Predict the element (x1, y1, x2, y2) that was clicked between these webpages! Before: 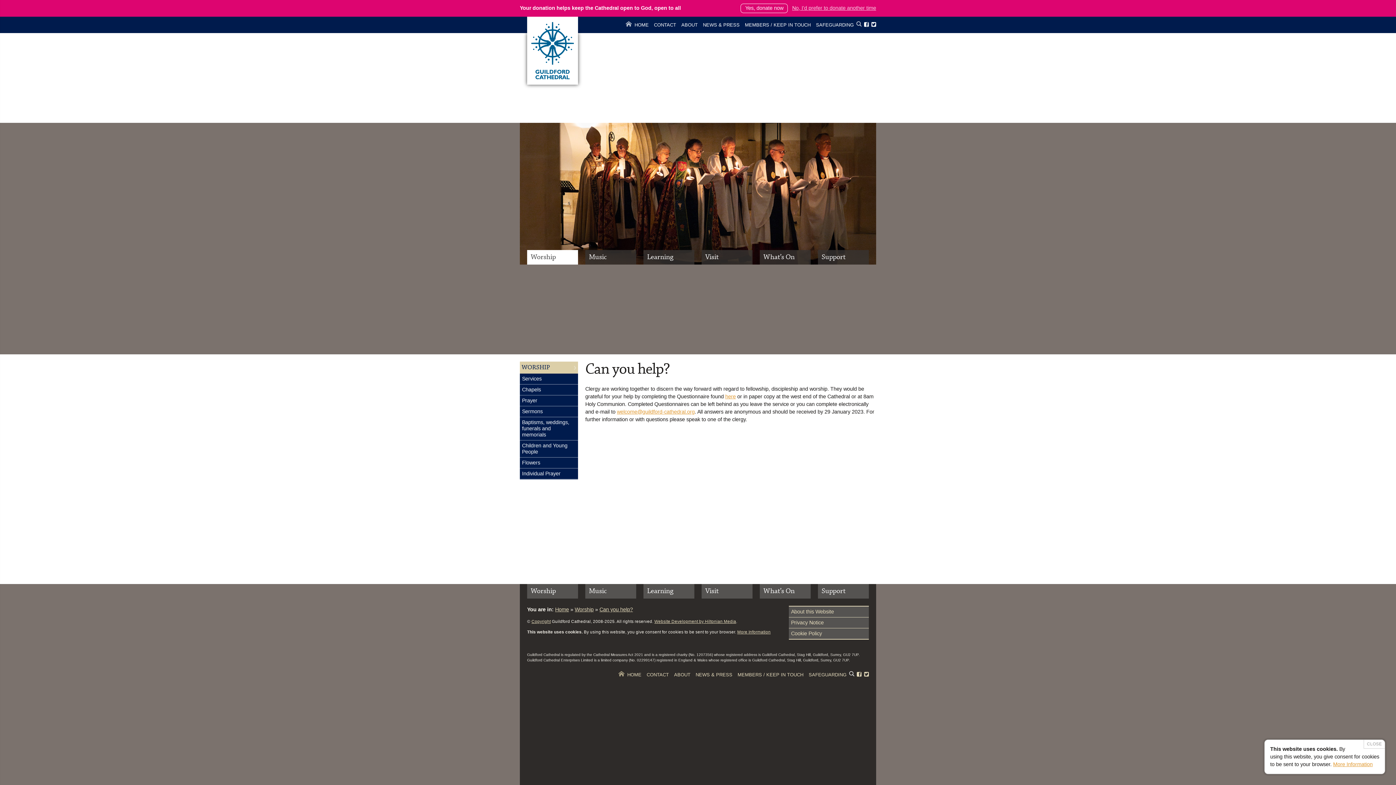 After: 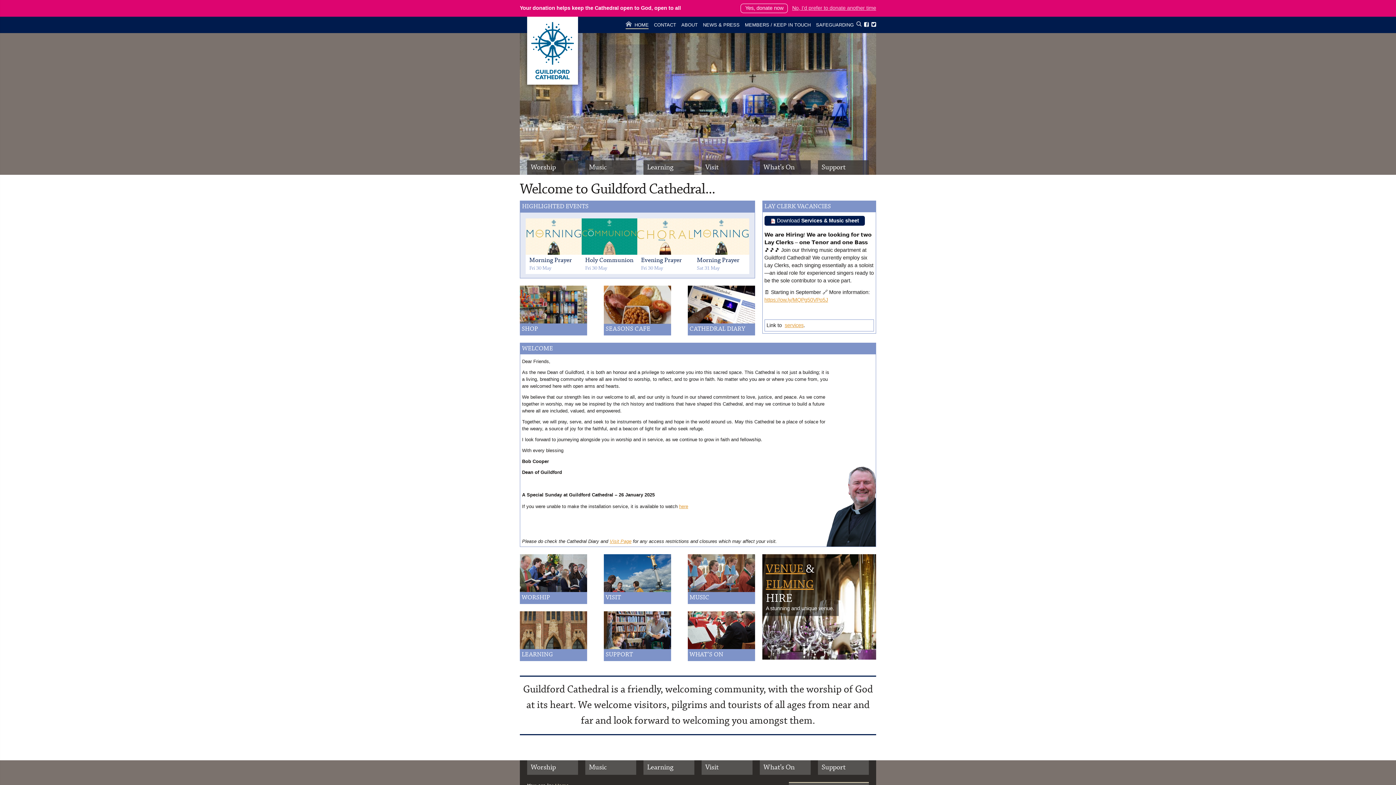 Action: bbox: (618, 671, 641, 679) label: HOME